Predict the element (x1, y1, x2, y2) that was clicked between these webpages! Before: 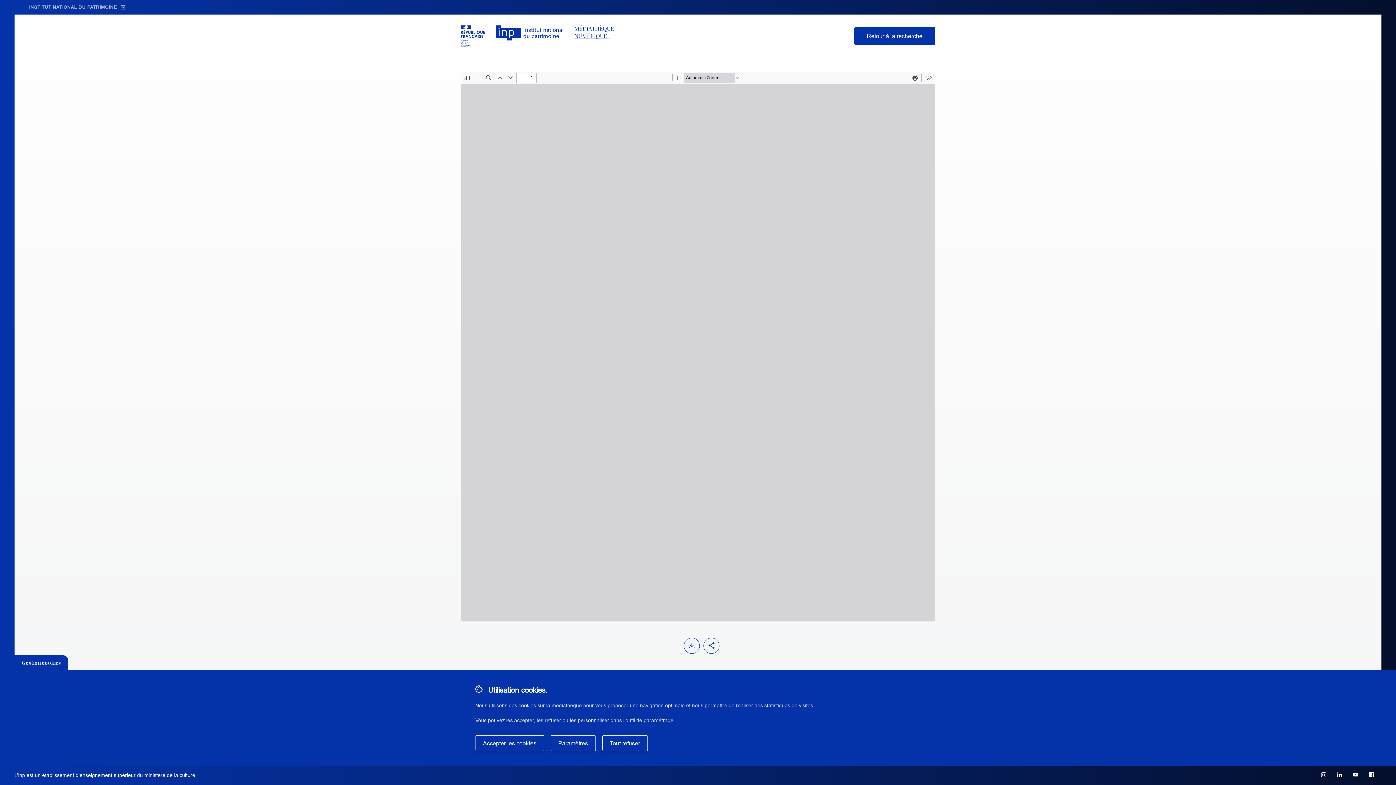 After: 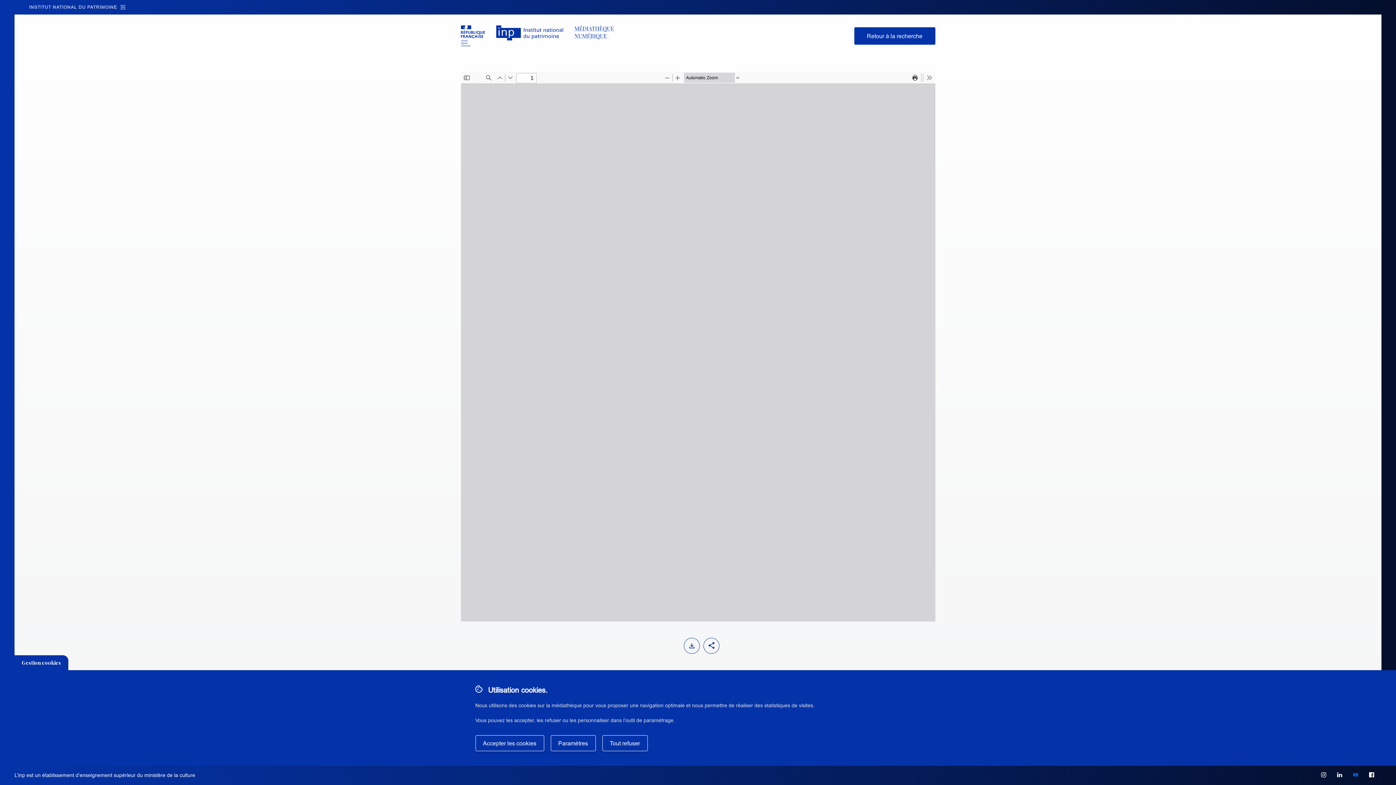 Action: bbox: (1353, 773, 1358, 778)